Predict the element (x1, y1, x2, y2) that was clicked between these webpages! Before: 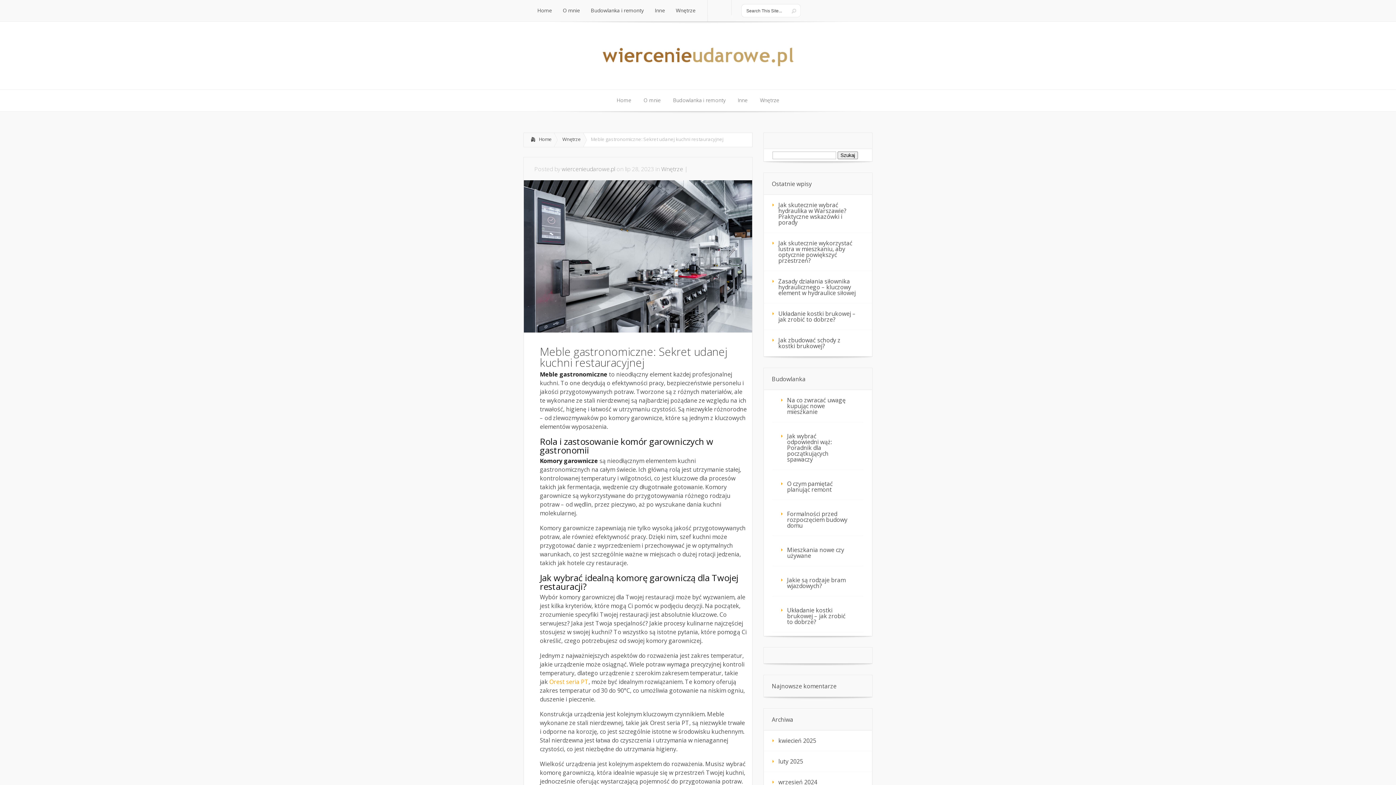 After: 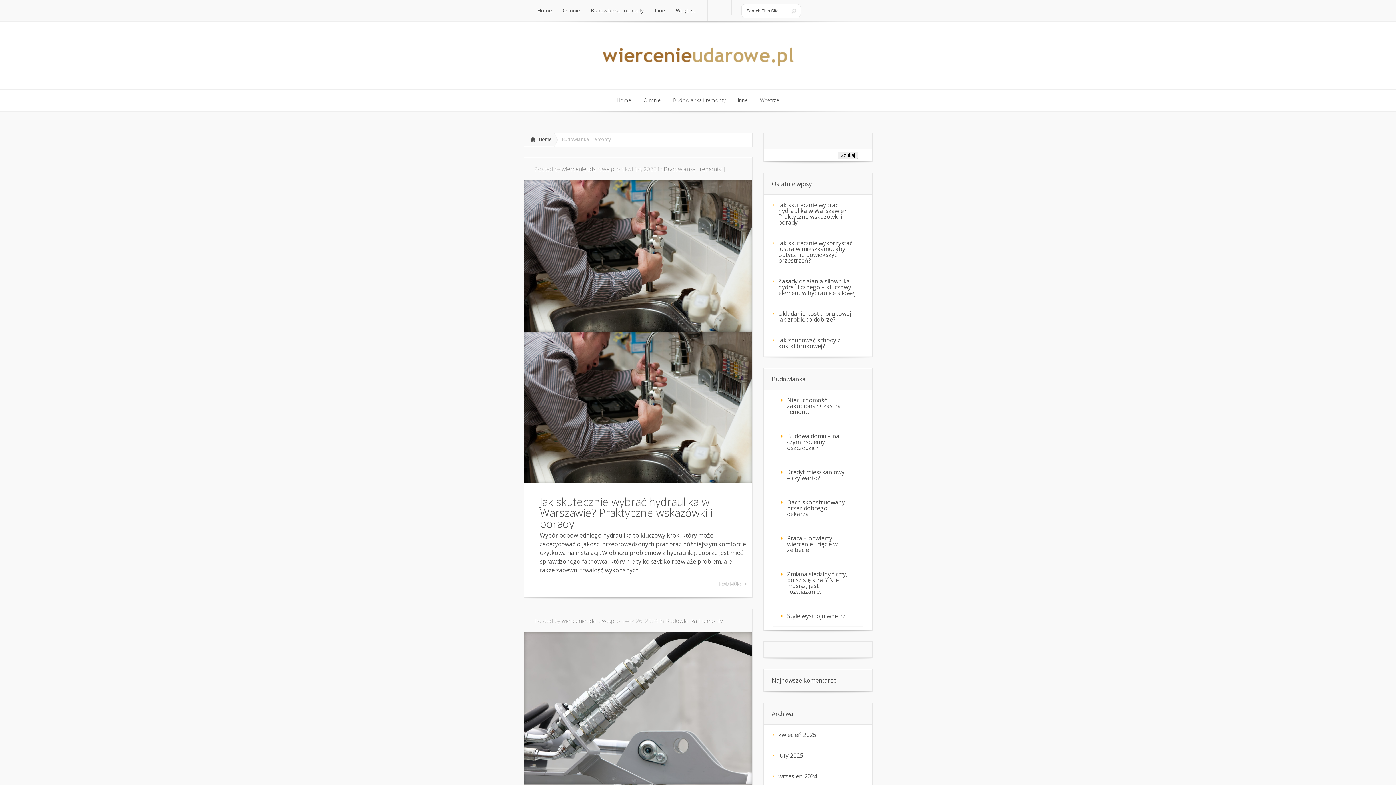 Action: label: Budowlanka i remonty
Budowlanka i remonty bbox: (585, 0, 649, 21)